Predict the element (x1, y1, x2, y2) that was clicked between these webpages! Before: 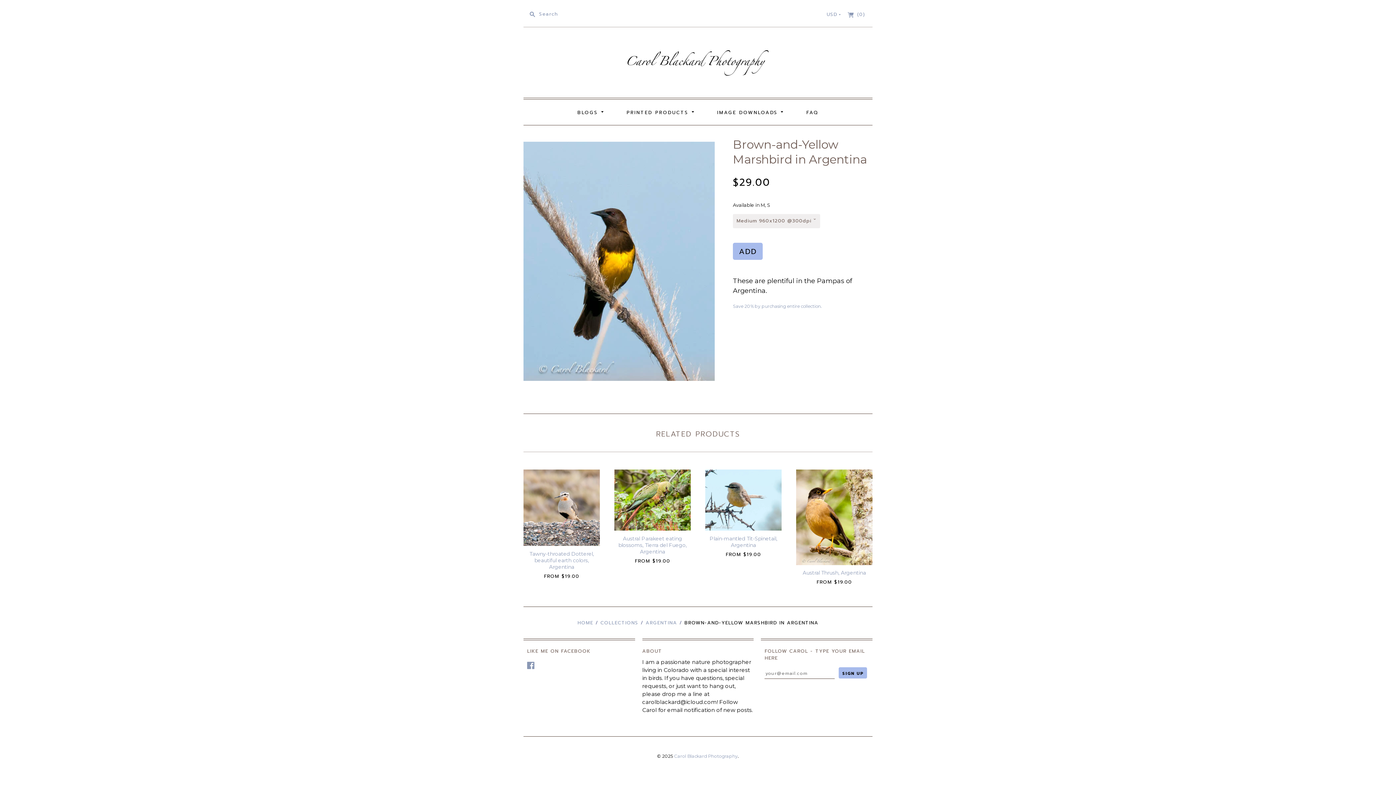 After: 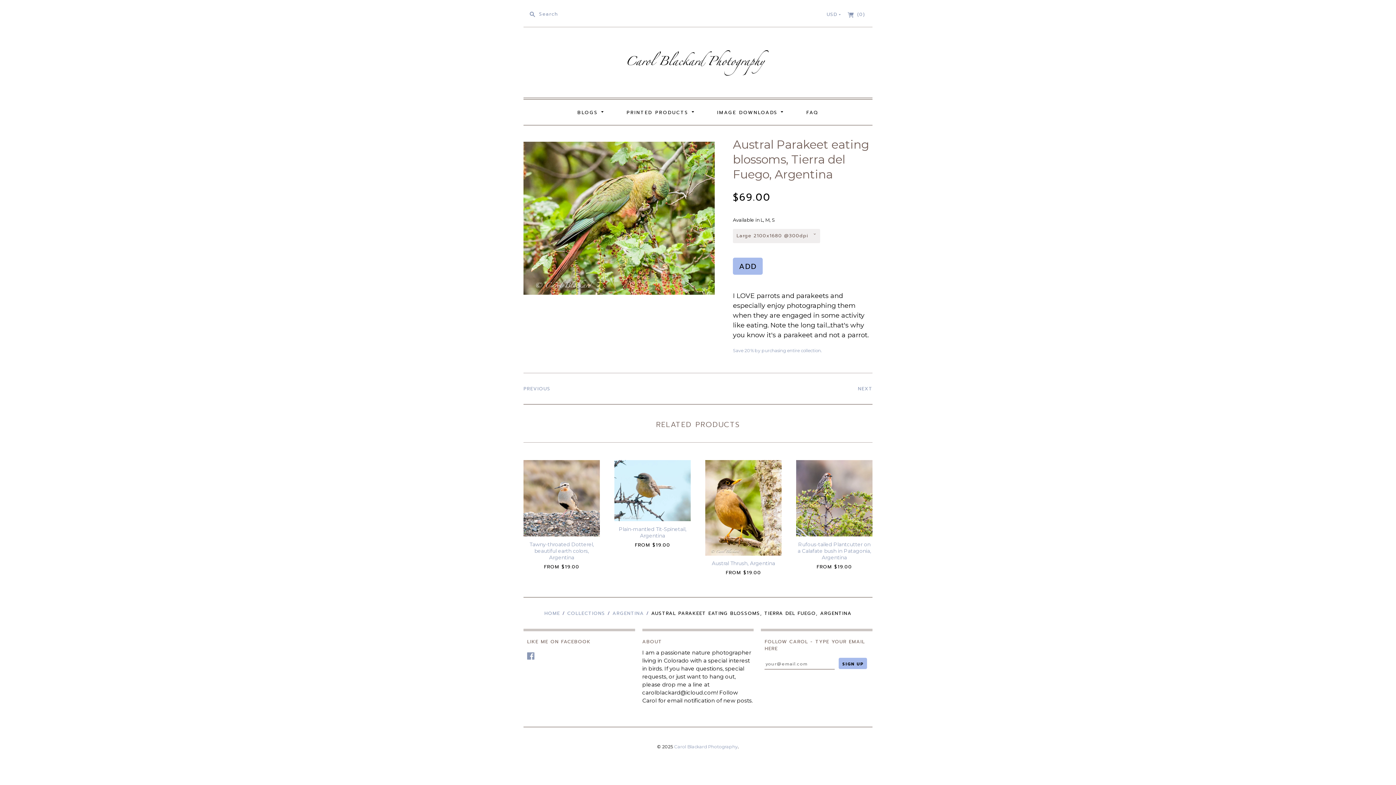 Action: bbox: (614, 496, 690, 503)